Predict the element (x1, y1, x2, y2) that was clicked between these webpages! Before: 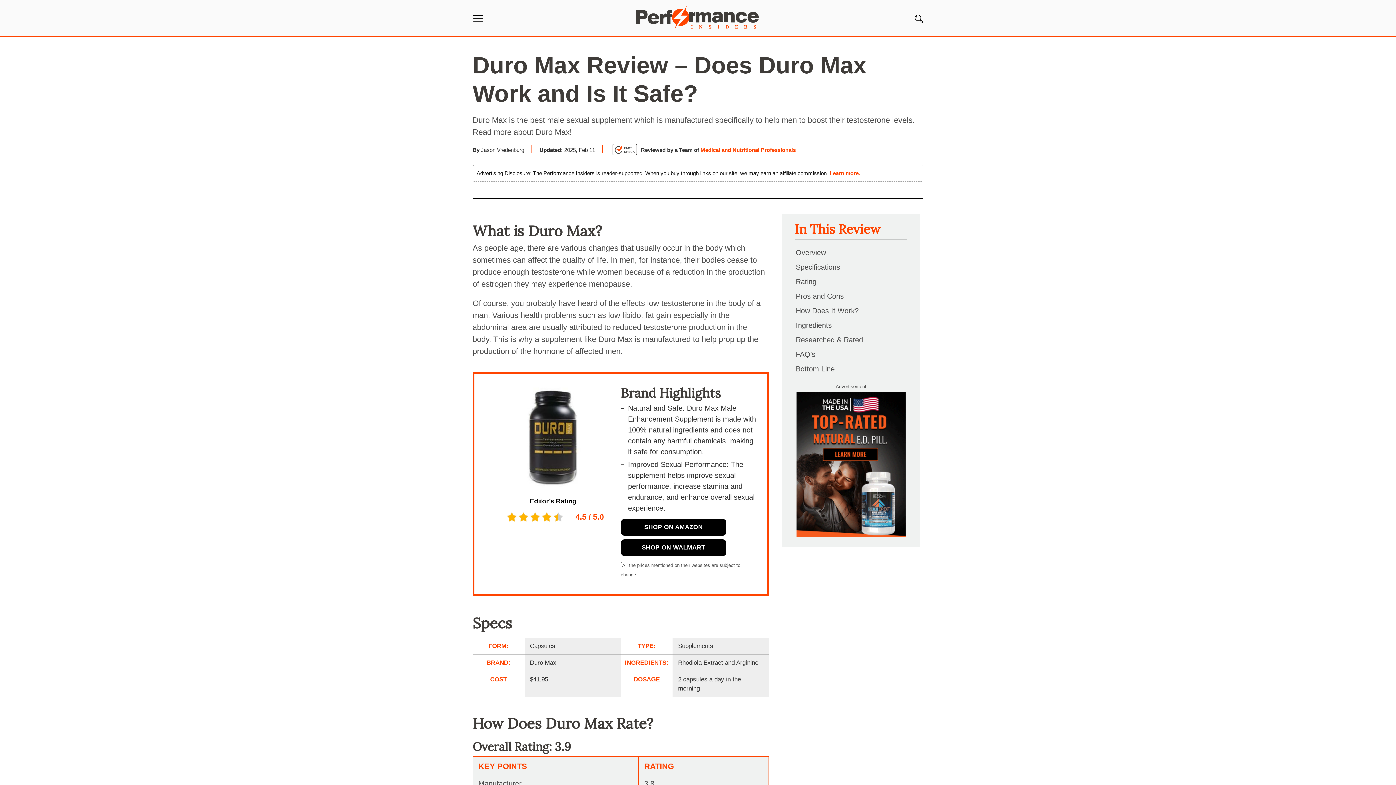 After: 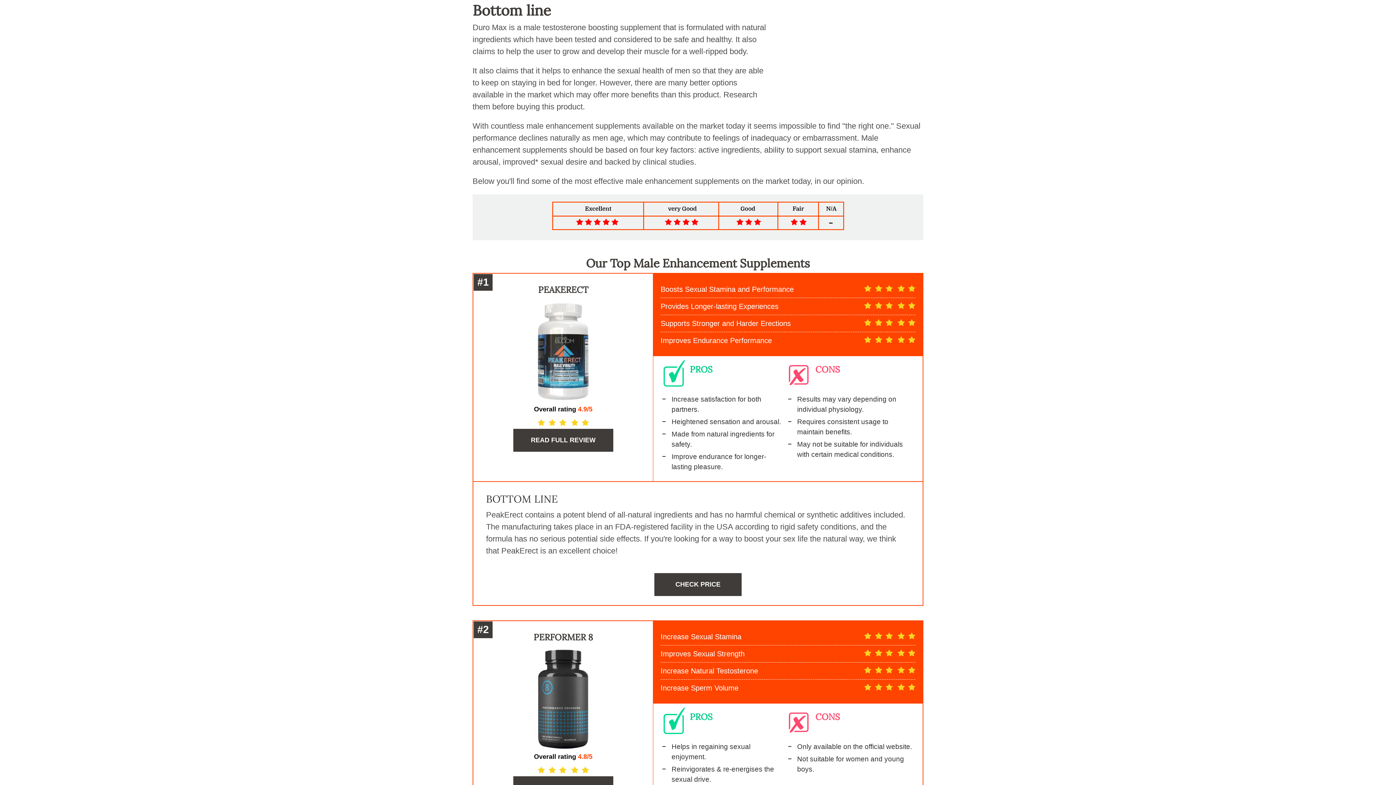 Action: label: Bottom Line bbox: (794, 363, 836, 374)